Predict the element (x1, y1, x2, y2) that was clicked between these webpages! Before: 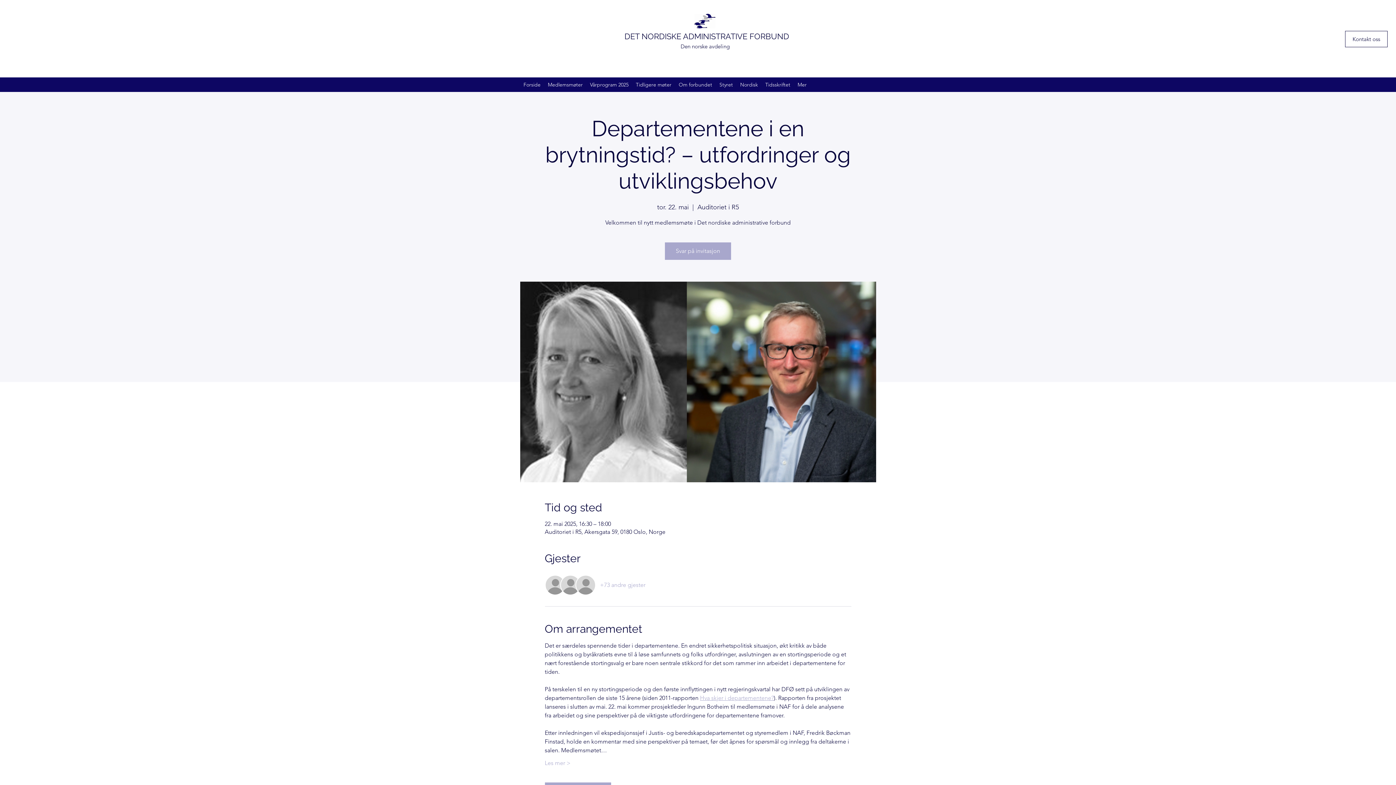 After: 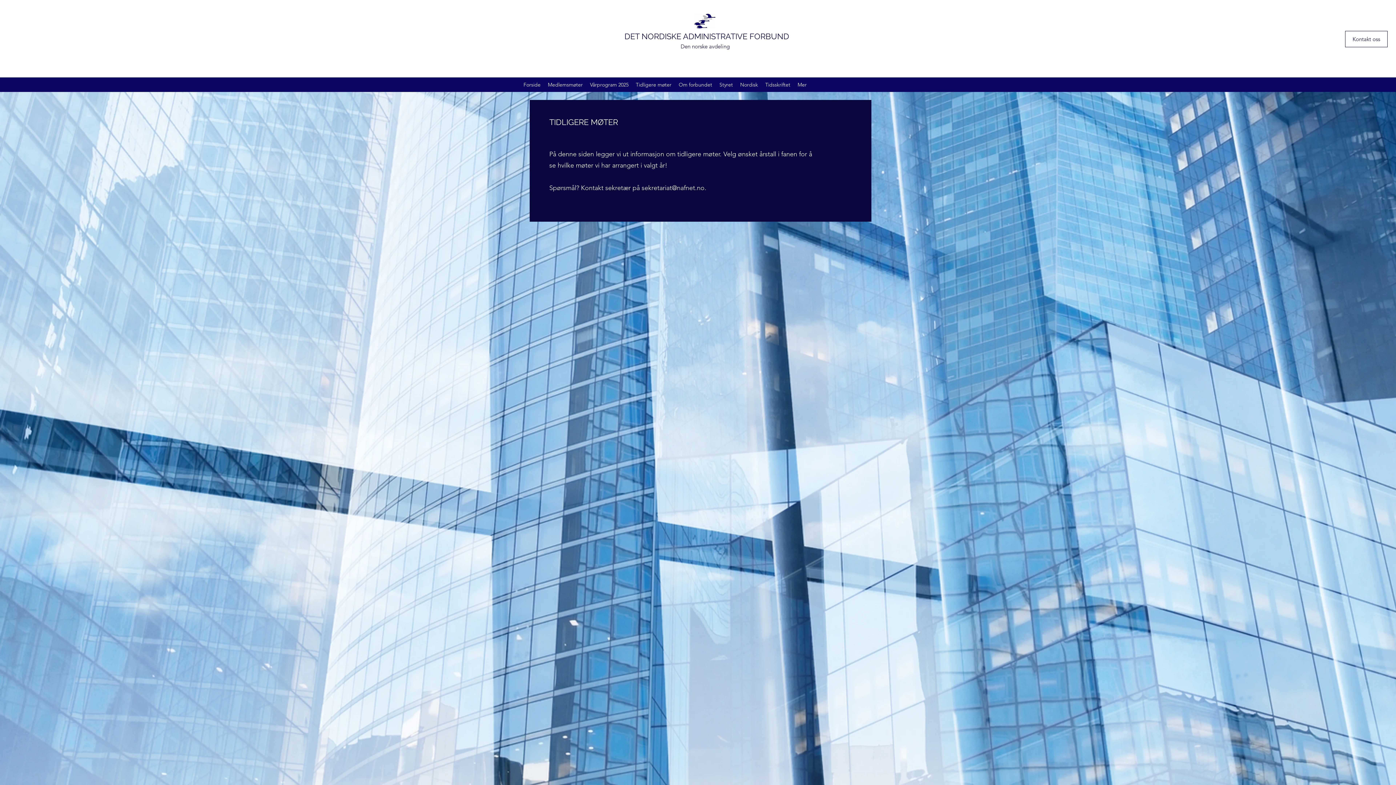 Action: label: Tidligere møter bbox: (632, 79, 675, 90)